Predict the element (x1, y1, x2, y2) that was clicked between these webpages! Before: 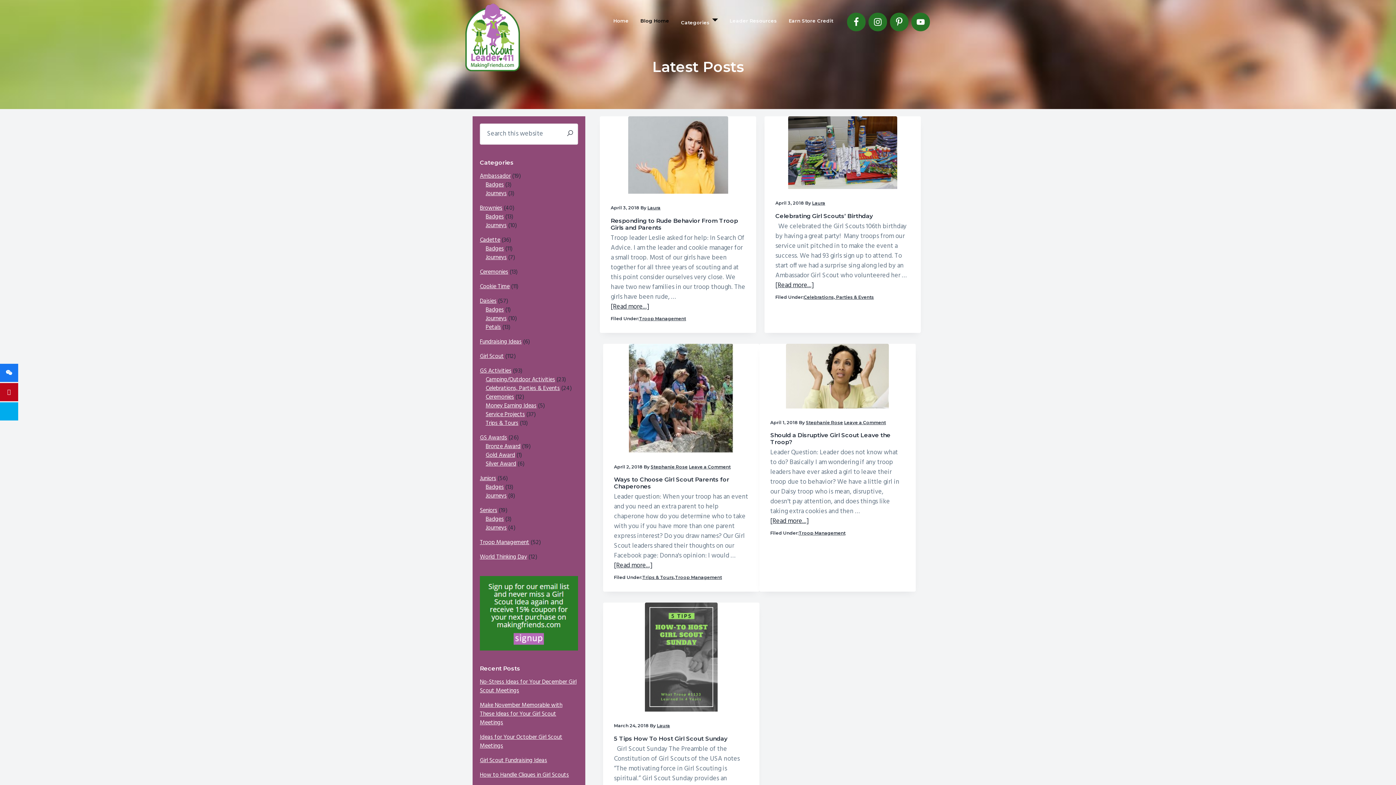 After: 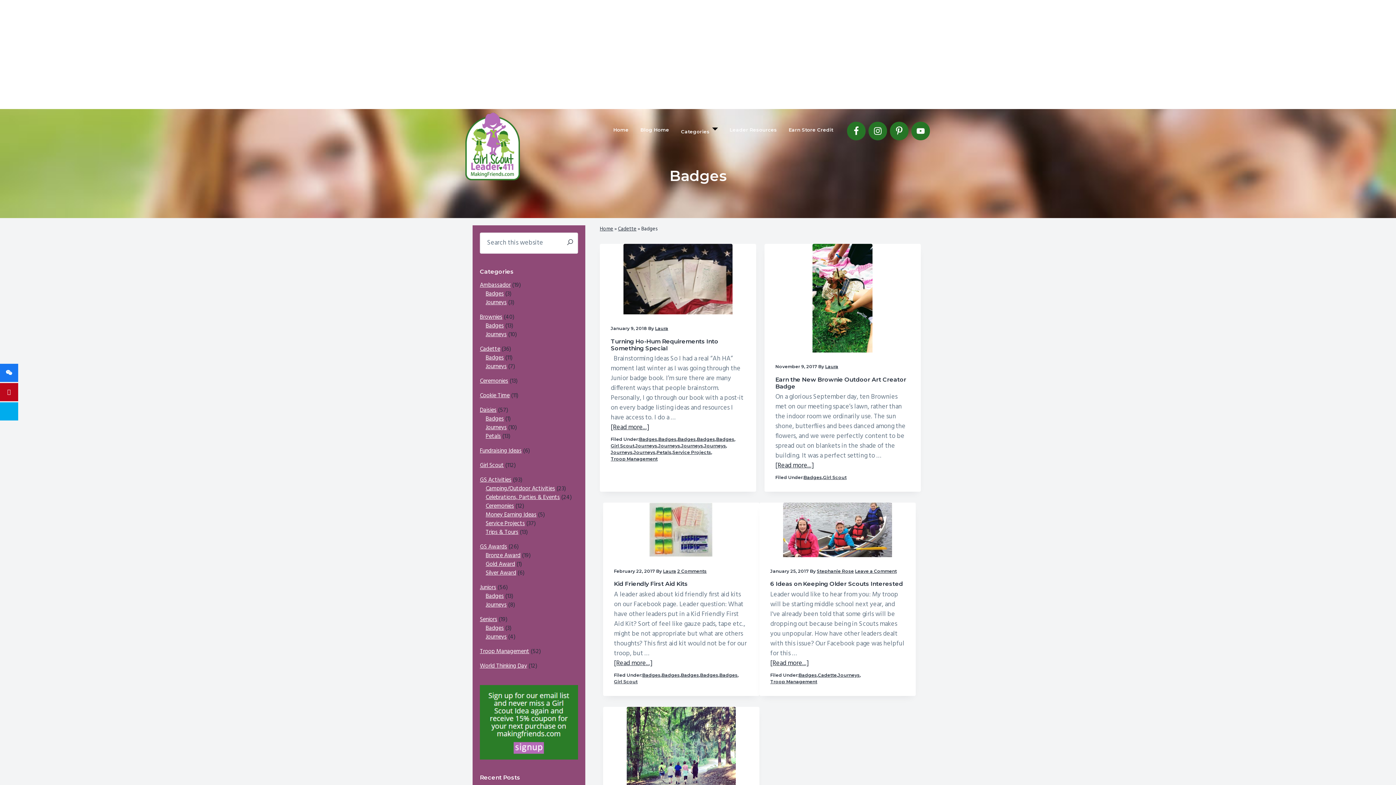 Action: bbox: (485, 244, 504, 253) label: Badges